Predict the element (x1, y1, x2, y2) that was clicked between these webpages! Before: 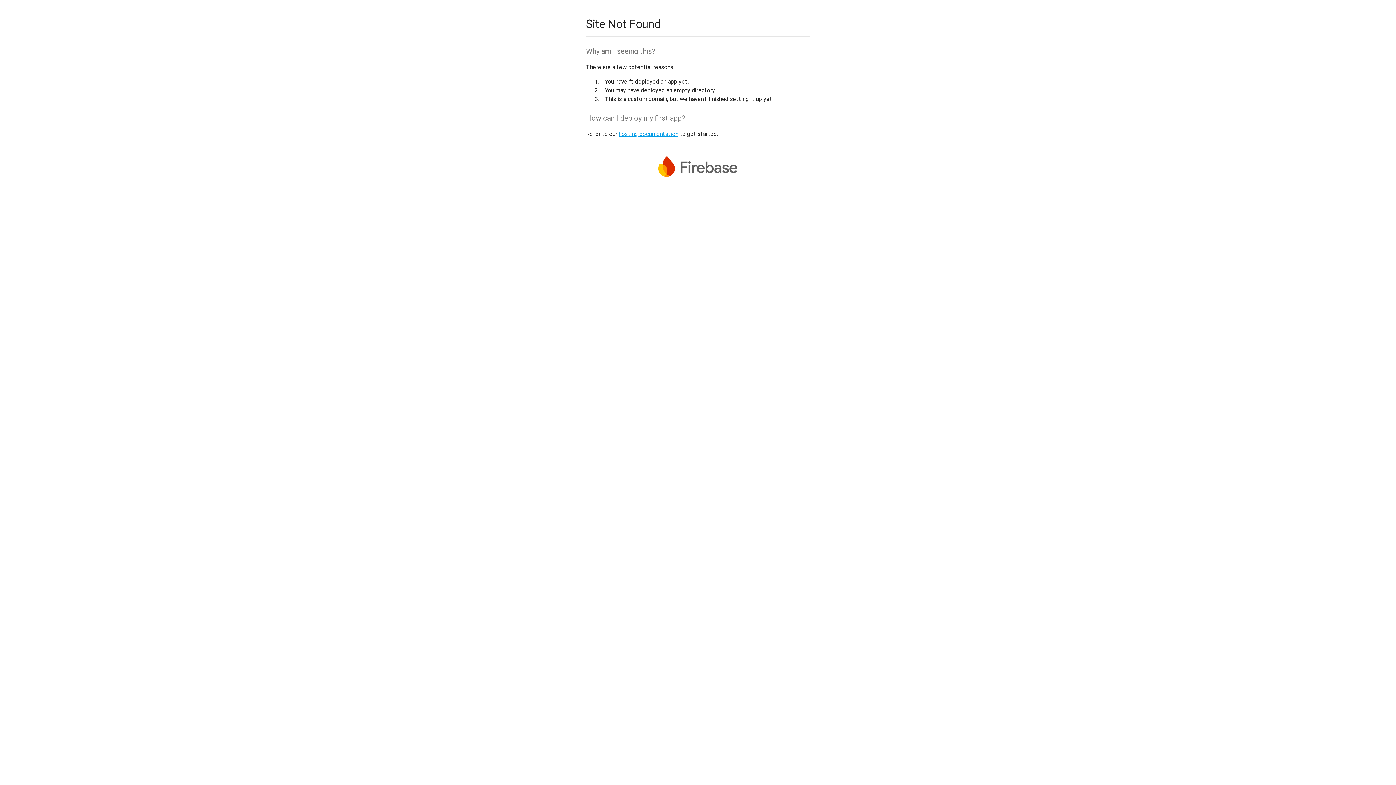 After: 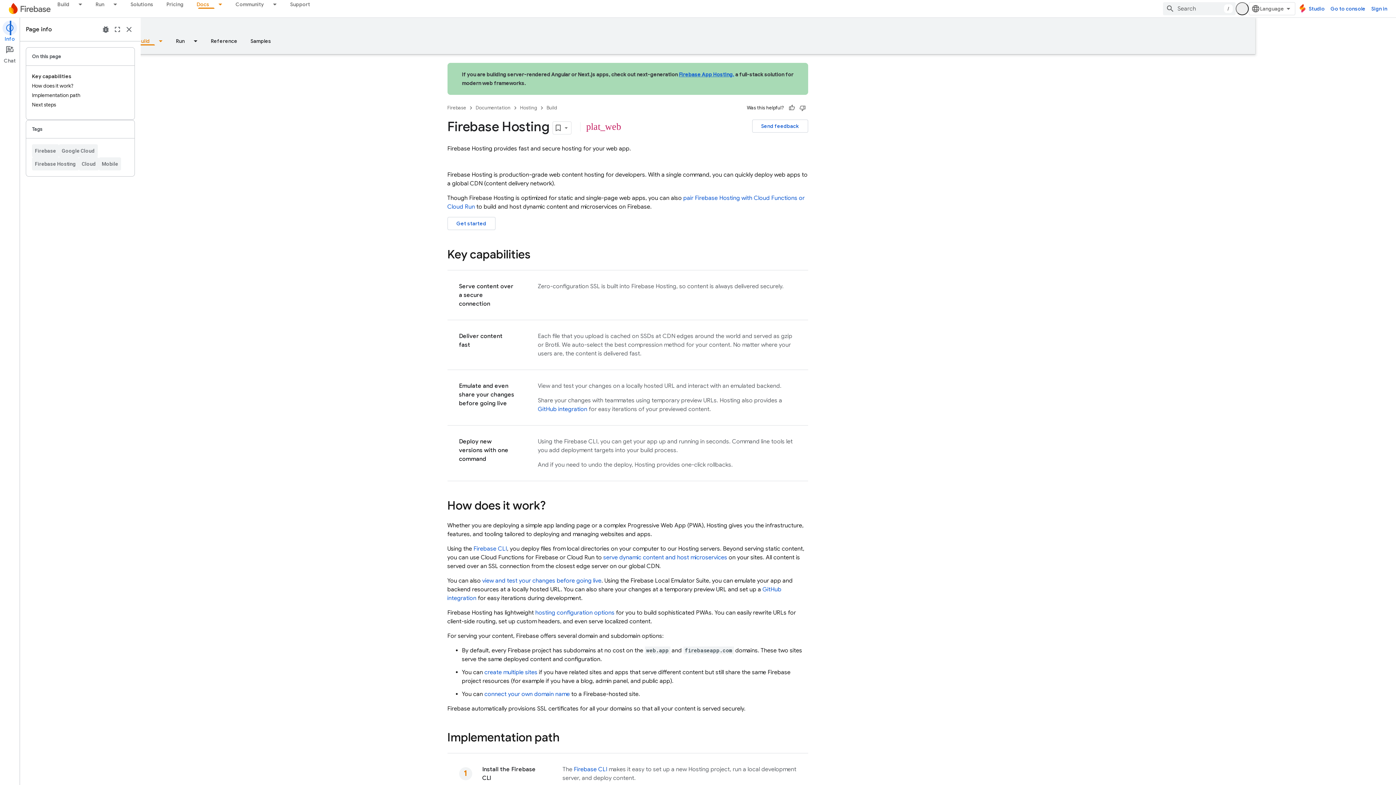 Action: label: hosting documentation bbox: (618, 130, 678, 137)